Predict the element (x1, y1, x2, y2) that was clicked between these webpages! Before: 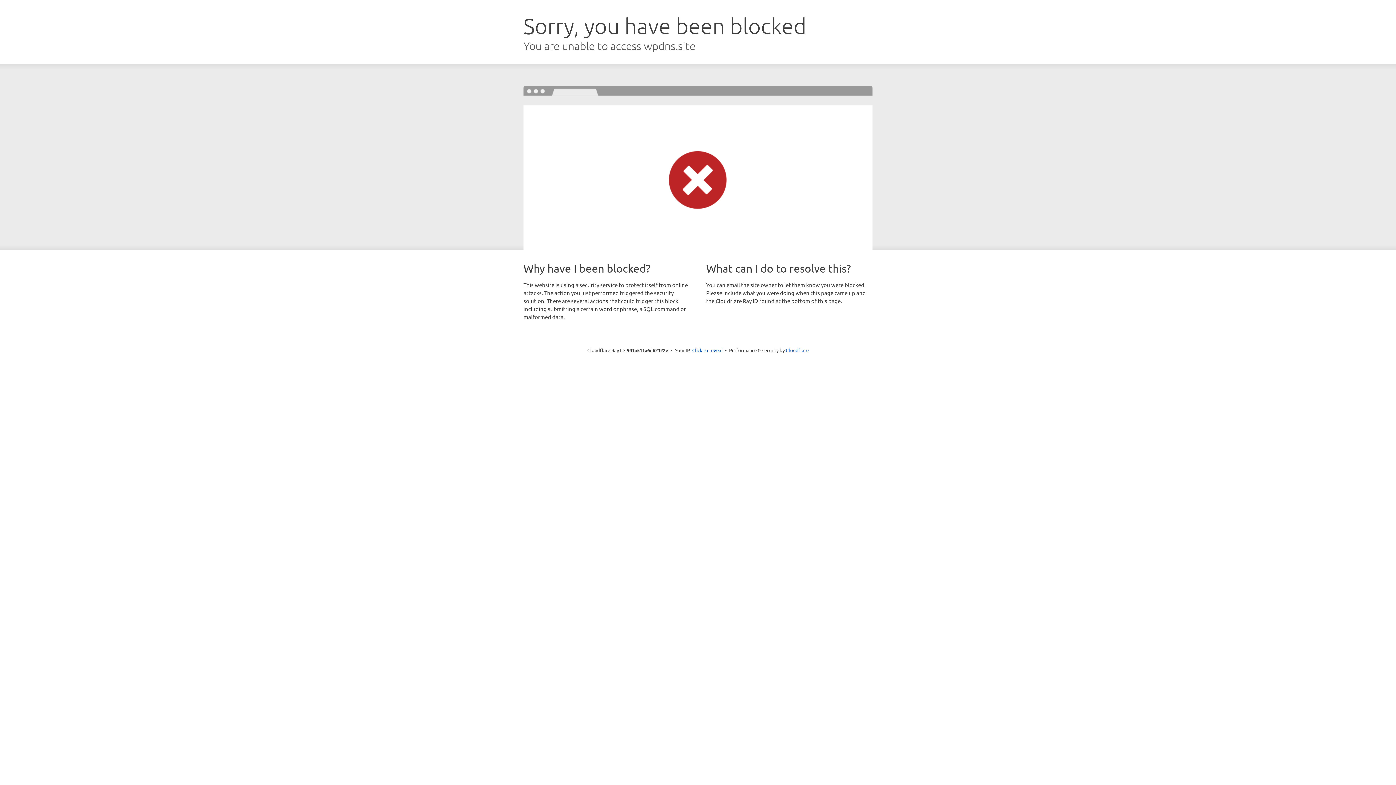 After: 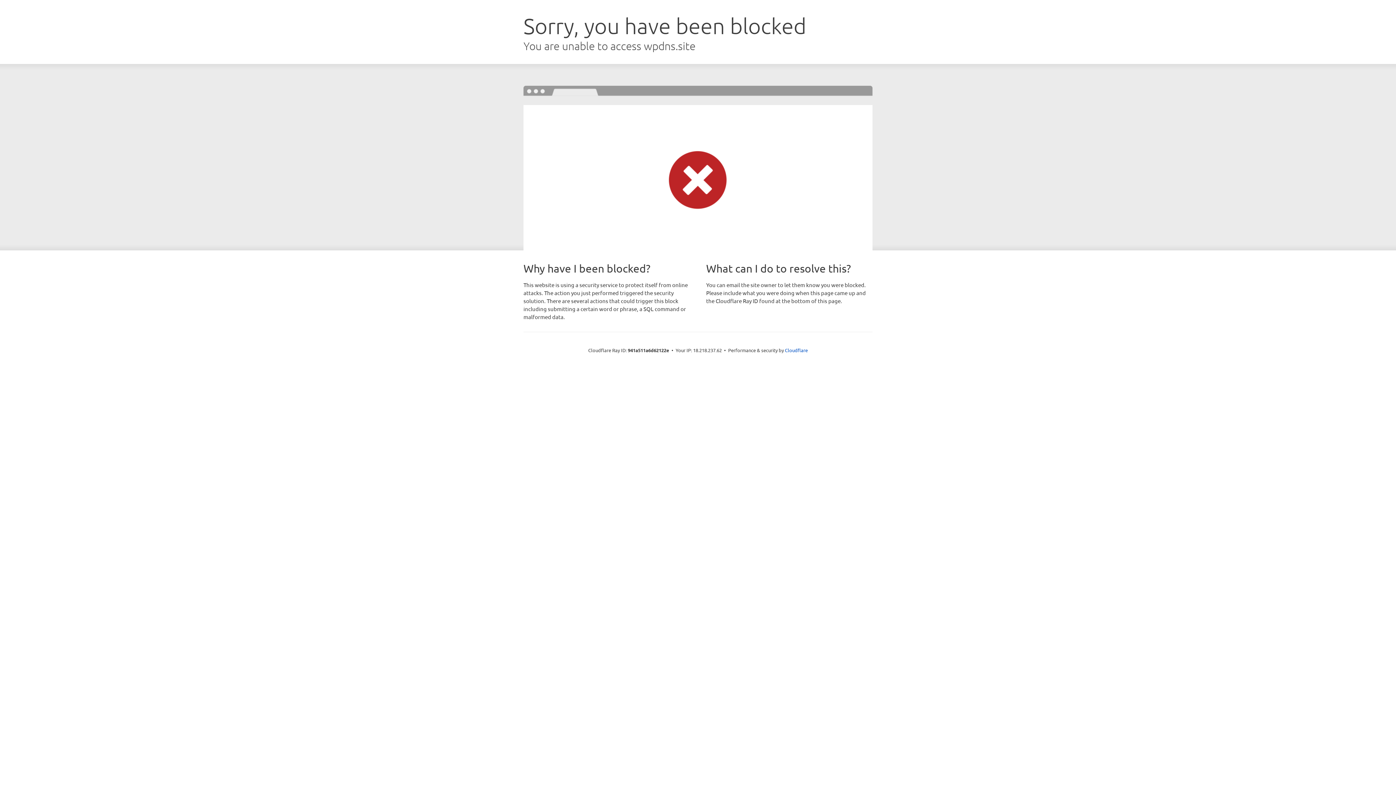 Action: label: Click to reveal bbox: (692, 346, 722, 353)